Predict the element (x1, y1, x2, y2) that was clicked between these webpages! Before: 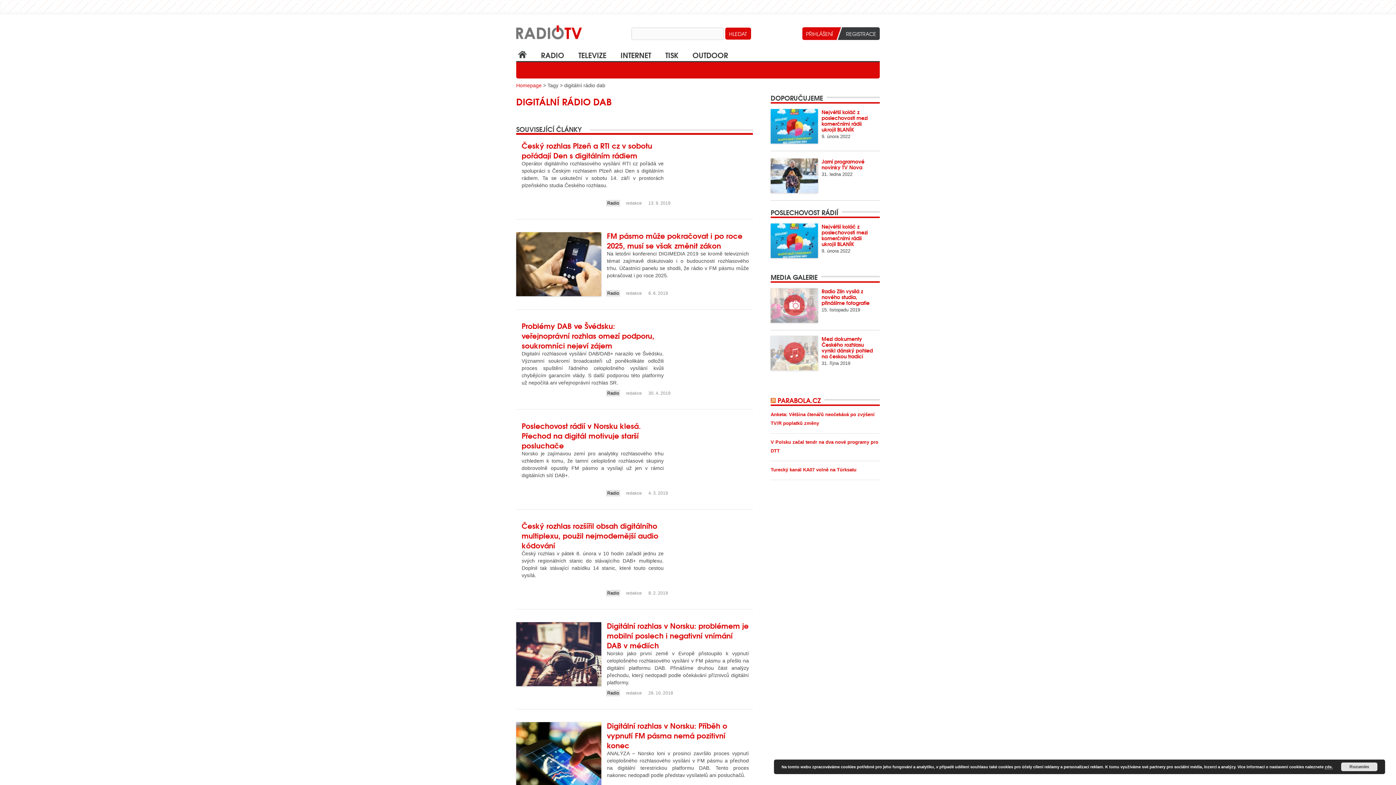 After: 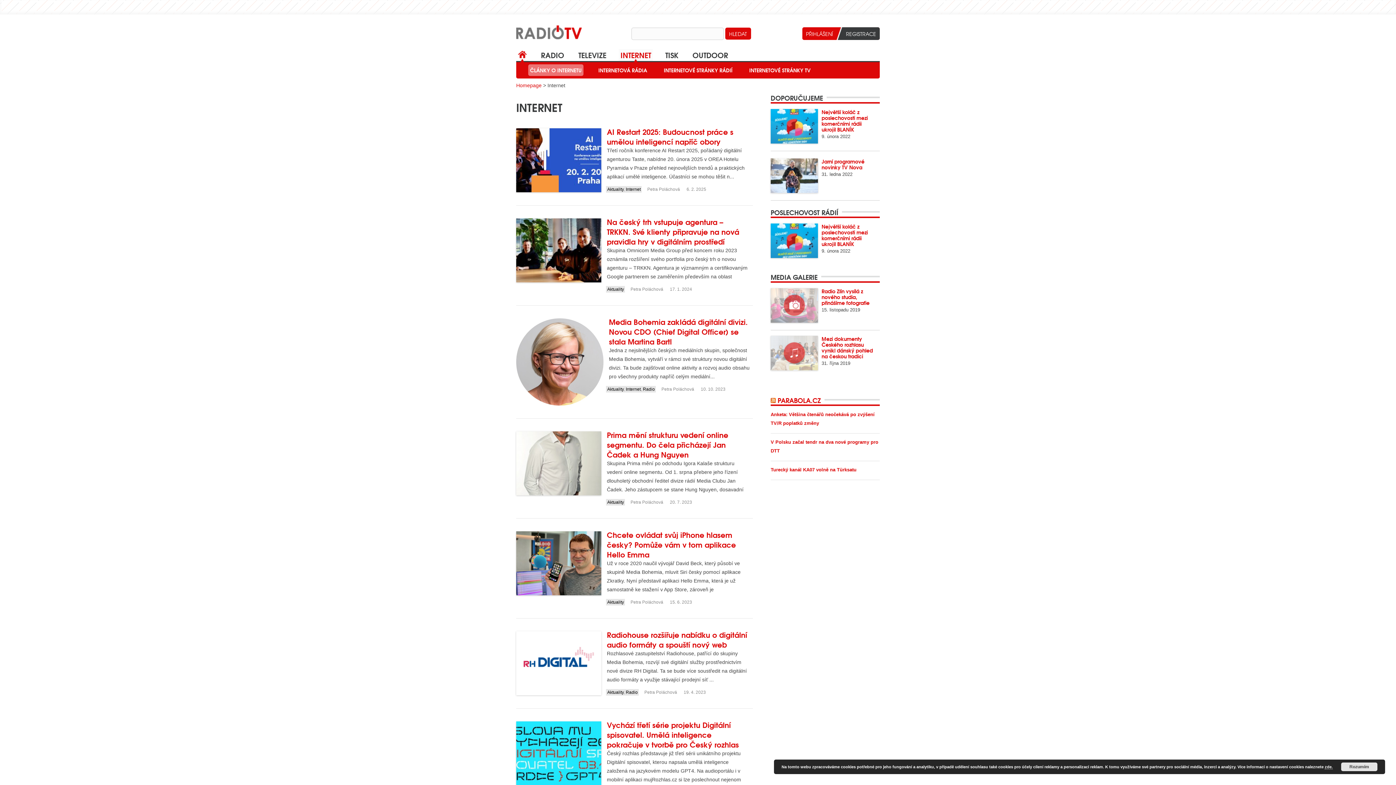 Action: bbox: (618, 49, 653, 62) label: INTERNET